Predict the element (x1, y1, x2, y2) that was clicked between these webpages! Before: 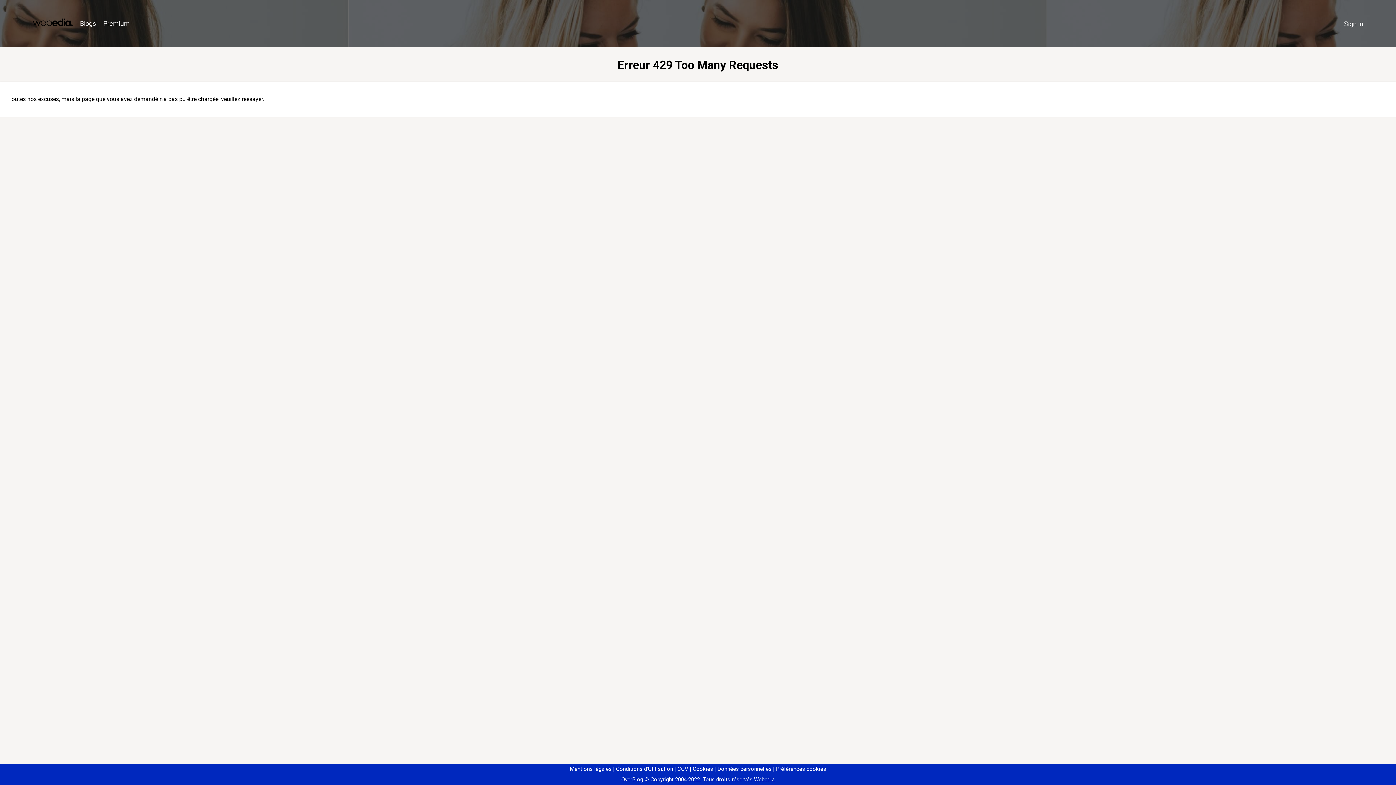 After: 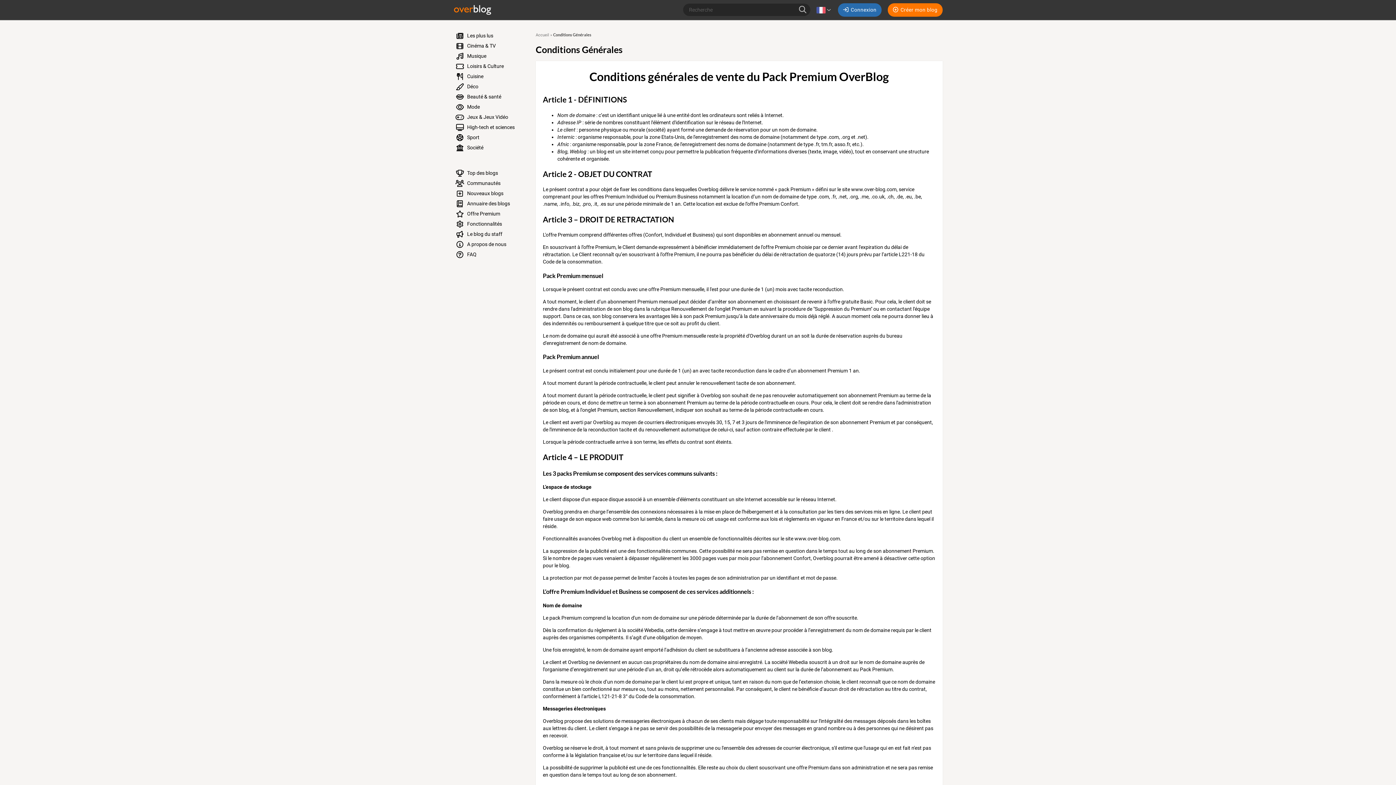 Action: bbox: (674, 766, 688, 772) label: CGV